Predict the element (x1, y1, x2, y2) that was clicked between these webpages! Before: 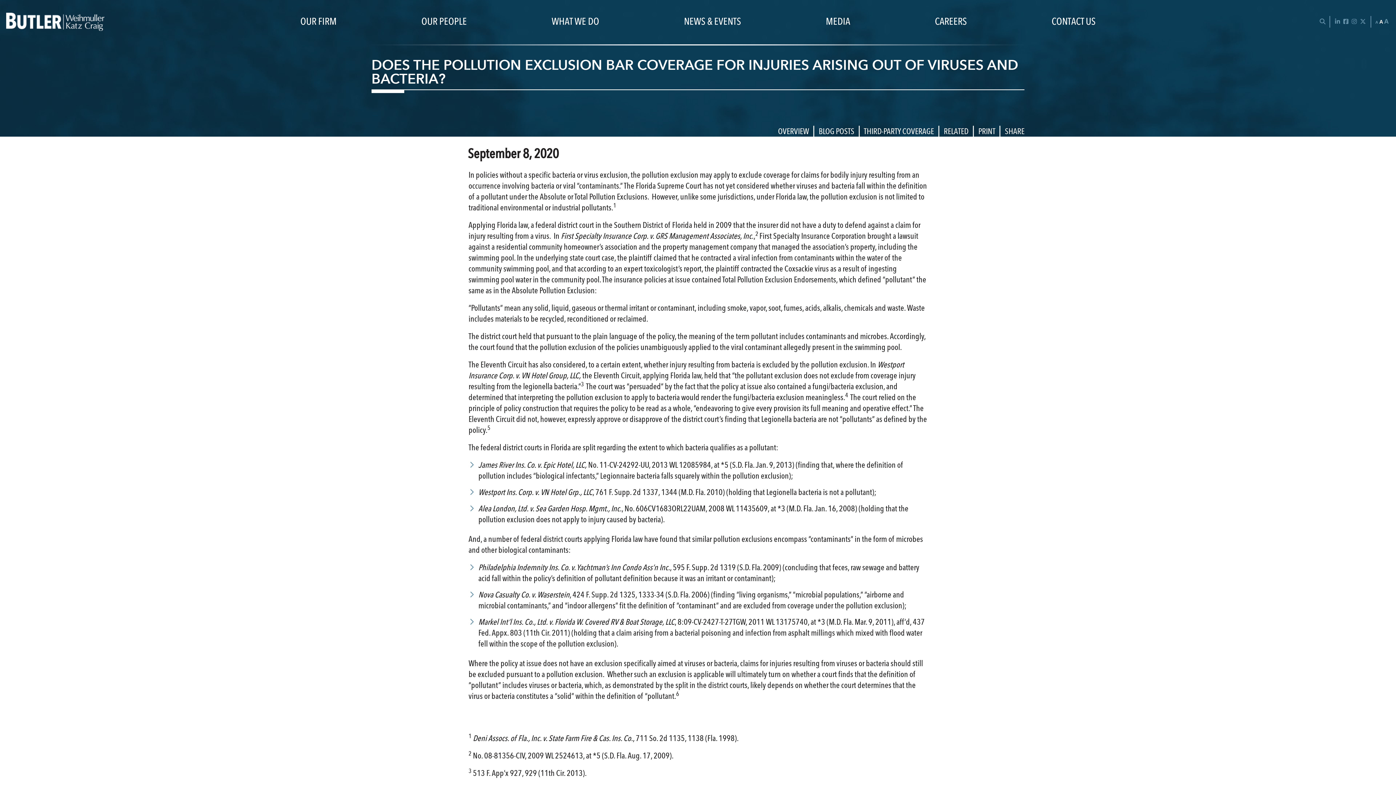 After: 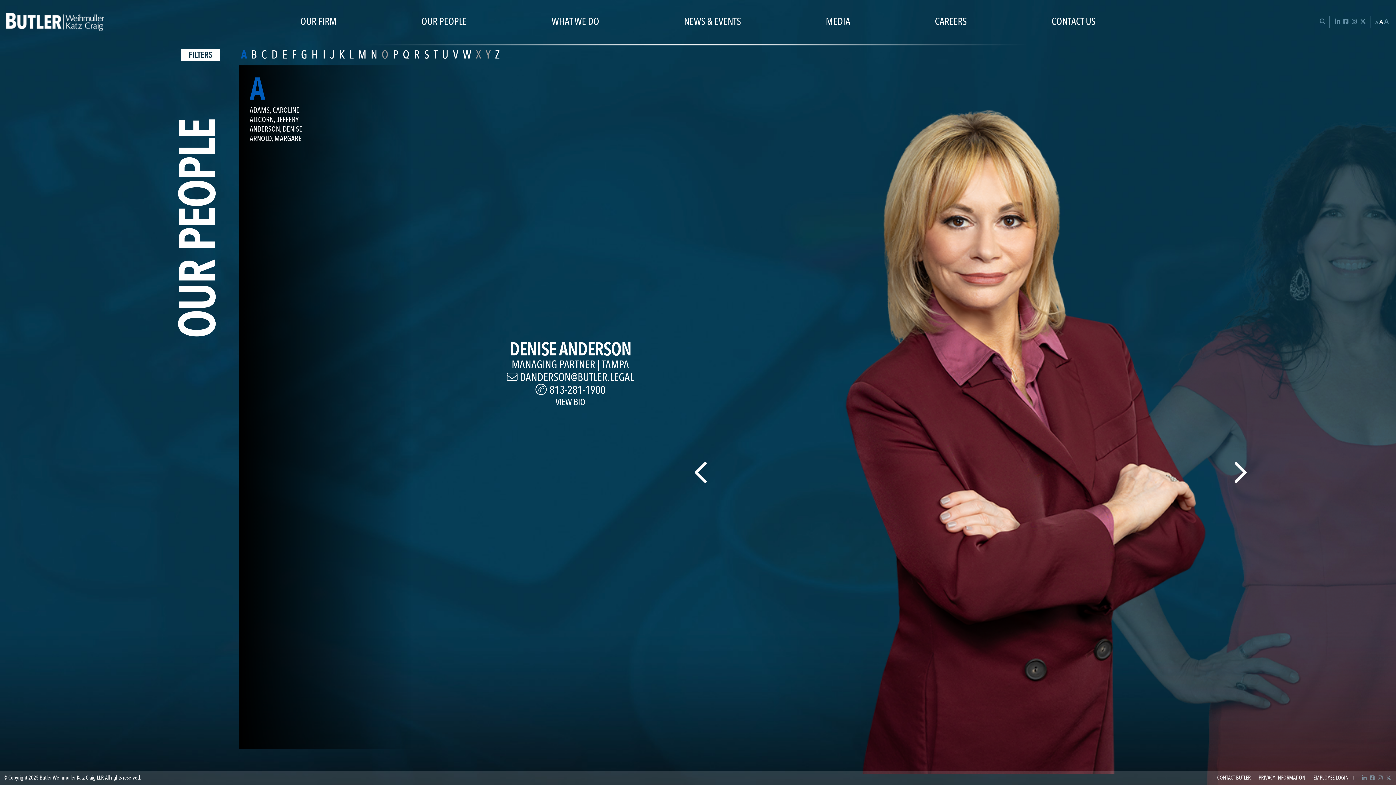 Action: bbox: (421, 16, 467, 29) label: OUR PEOPLE